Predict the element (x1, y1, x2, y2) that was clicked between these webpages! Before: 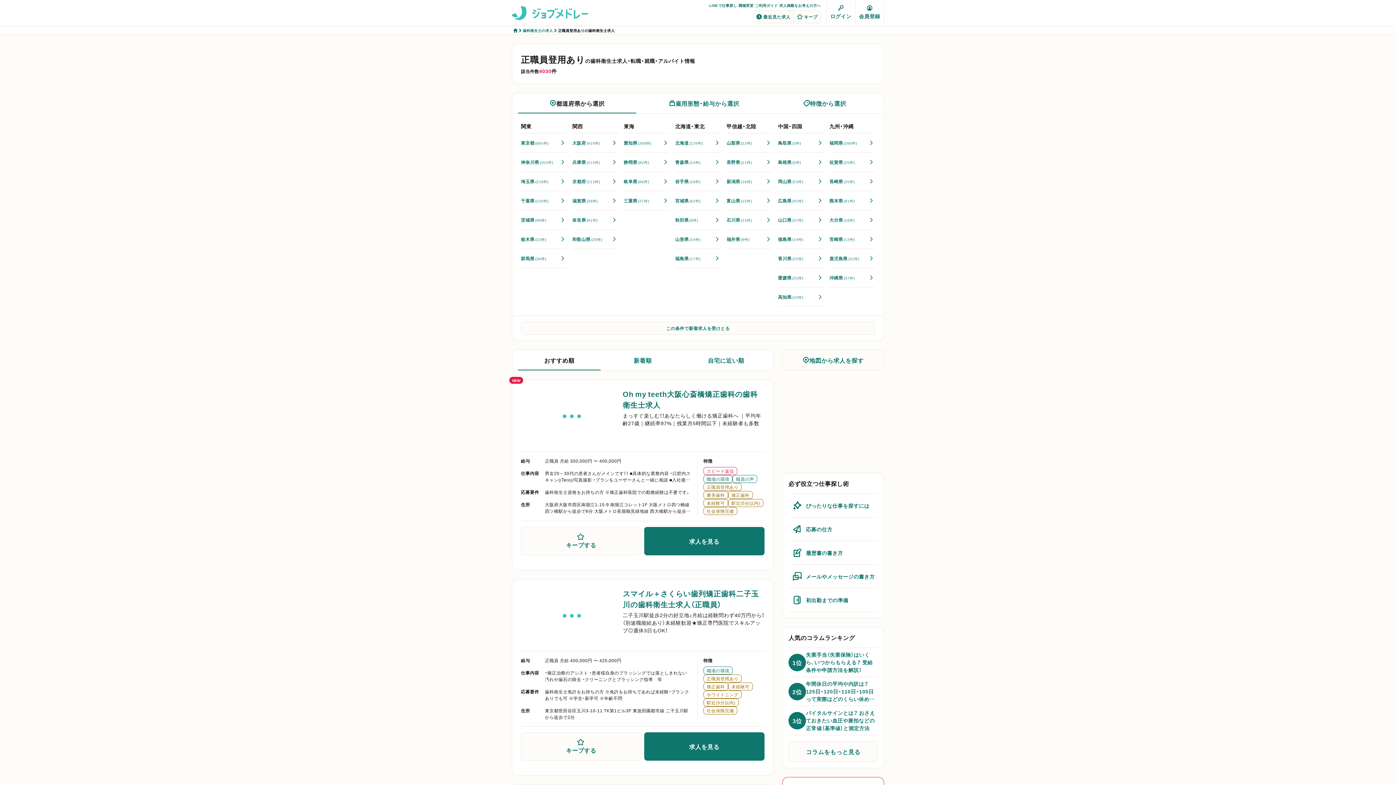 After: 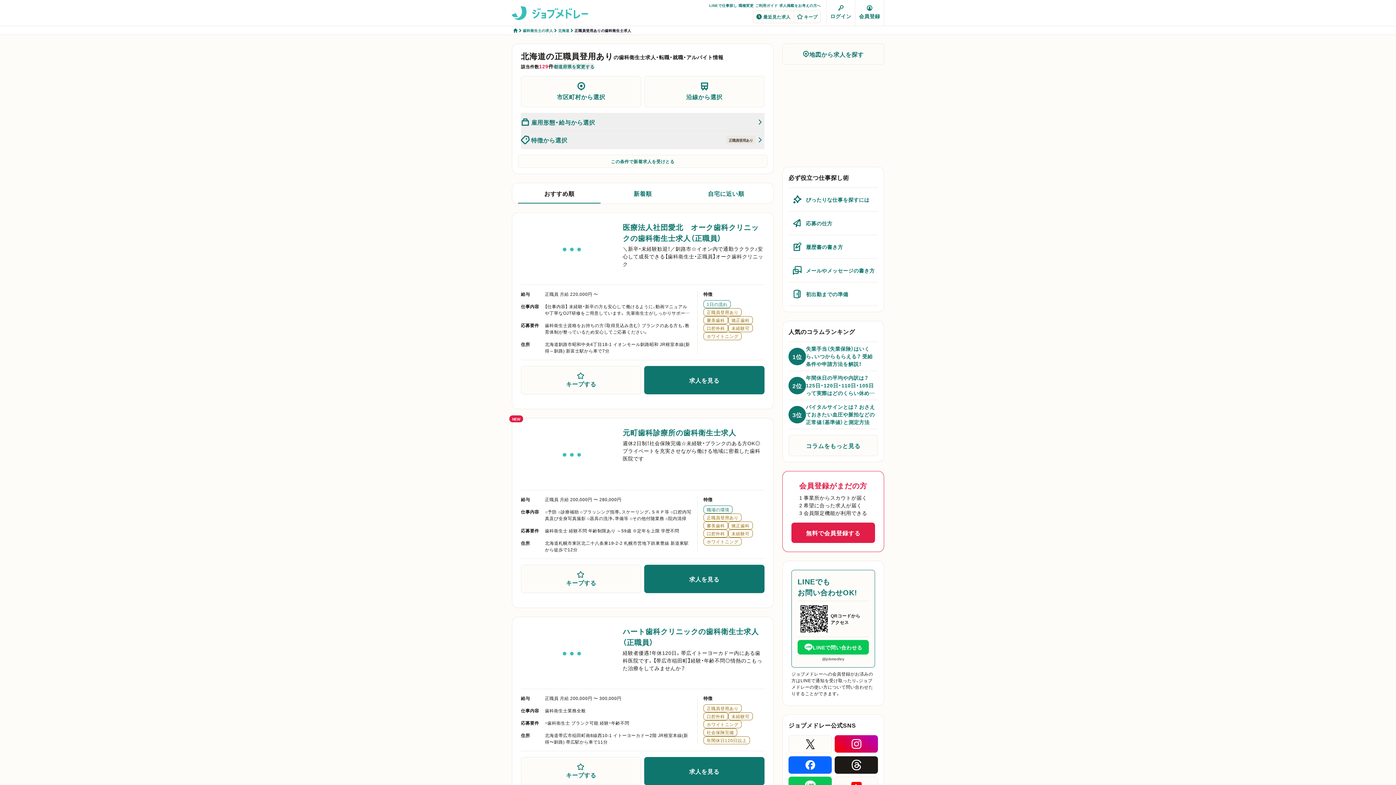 Action: bbox: (675, 133, 720, 152) label: 北海道
(129件)